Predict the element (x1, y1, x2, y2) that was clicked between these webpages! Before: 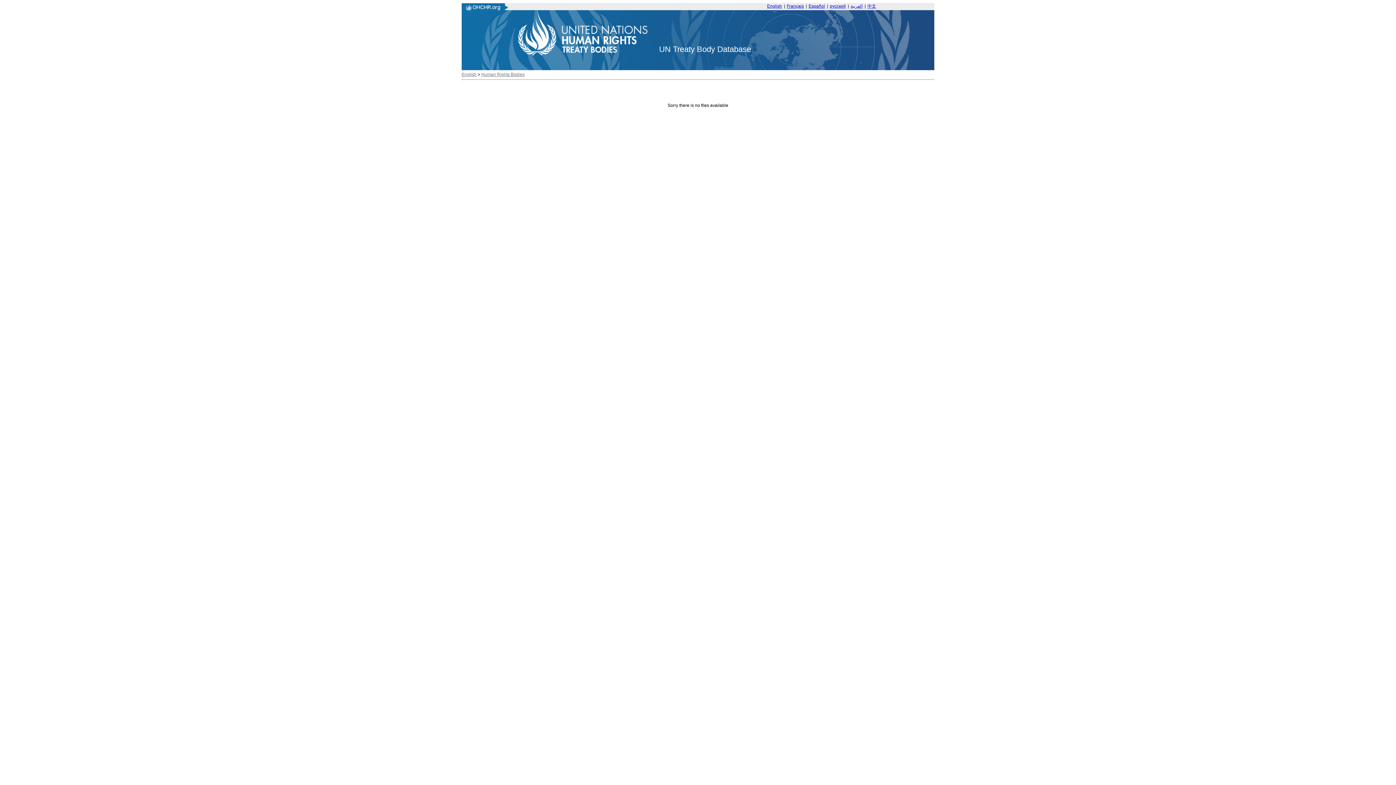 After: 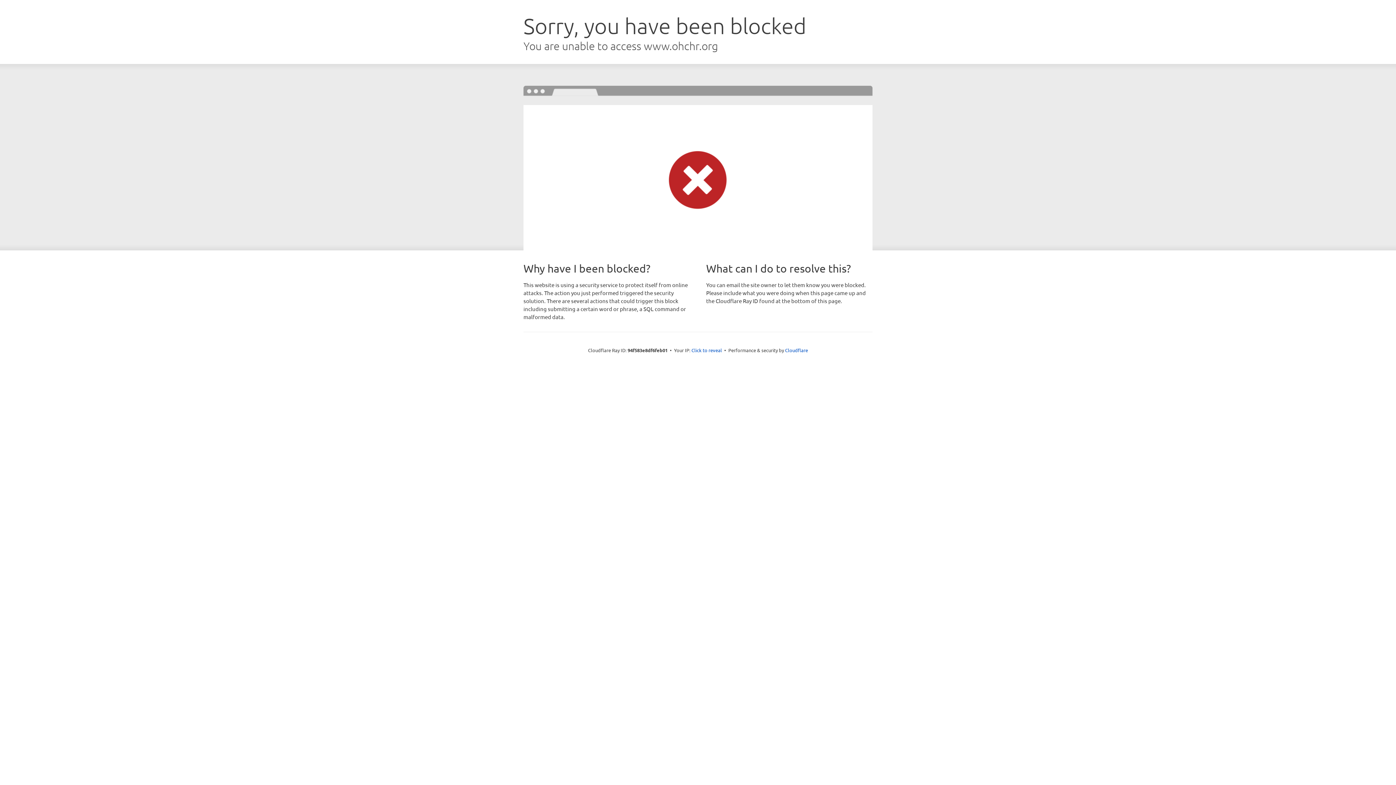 Action: bbox: (461, 7, 508, 12)